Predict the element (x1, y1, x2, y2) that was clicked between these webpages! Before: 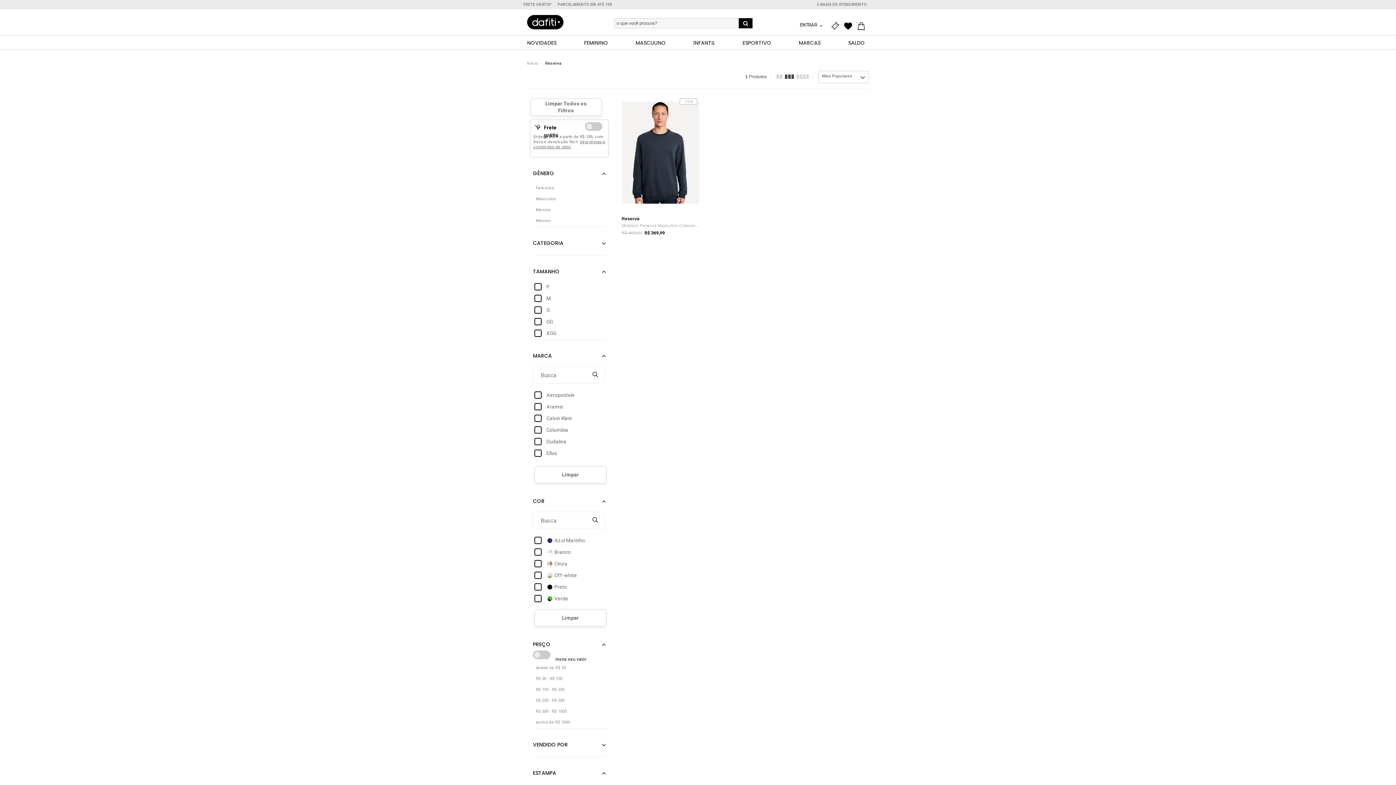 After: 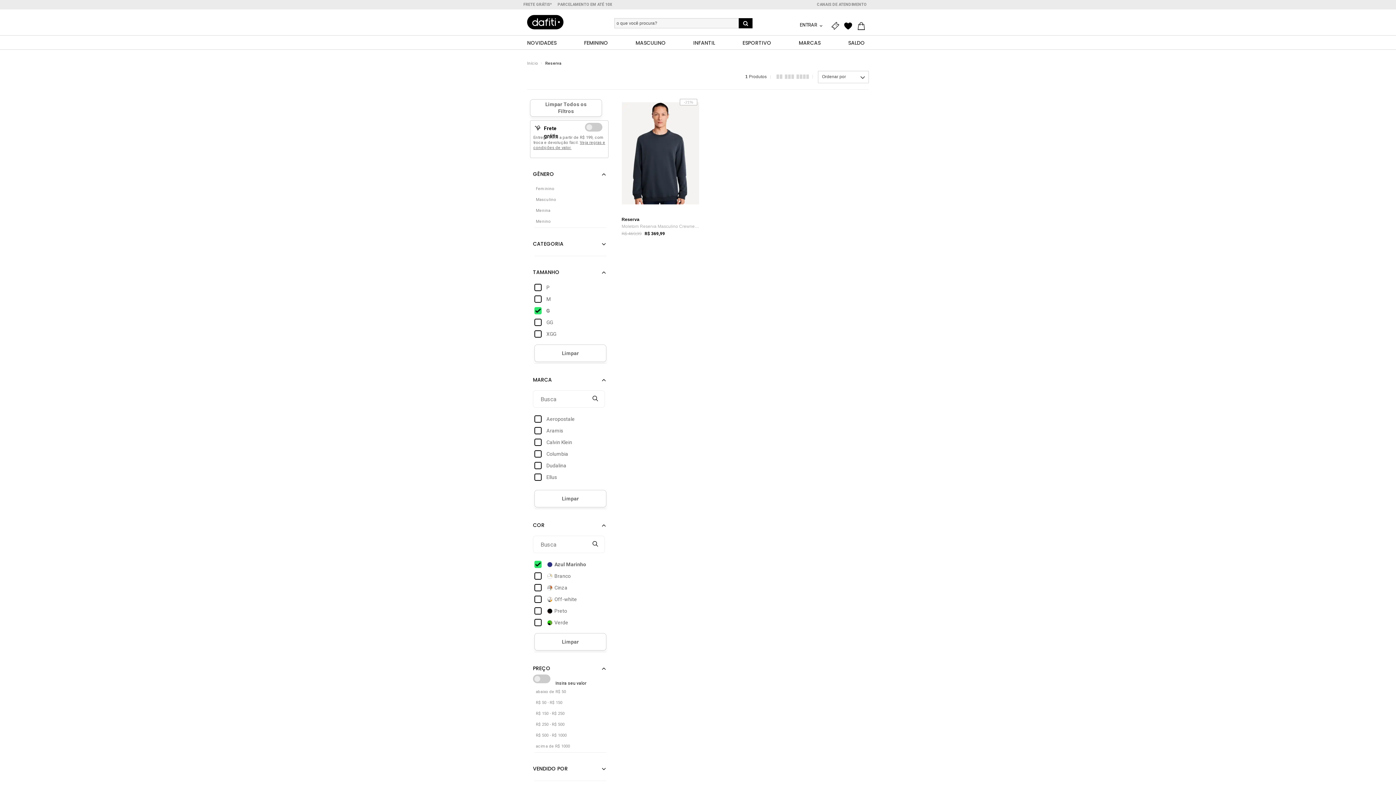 Action: bbox: (533, 305, 605, 314) label: G